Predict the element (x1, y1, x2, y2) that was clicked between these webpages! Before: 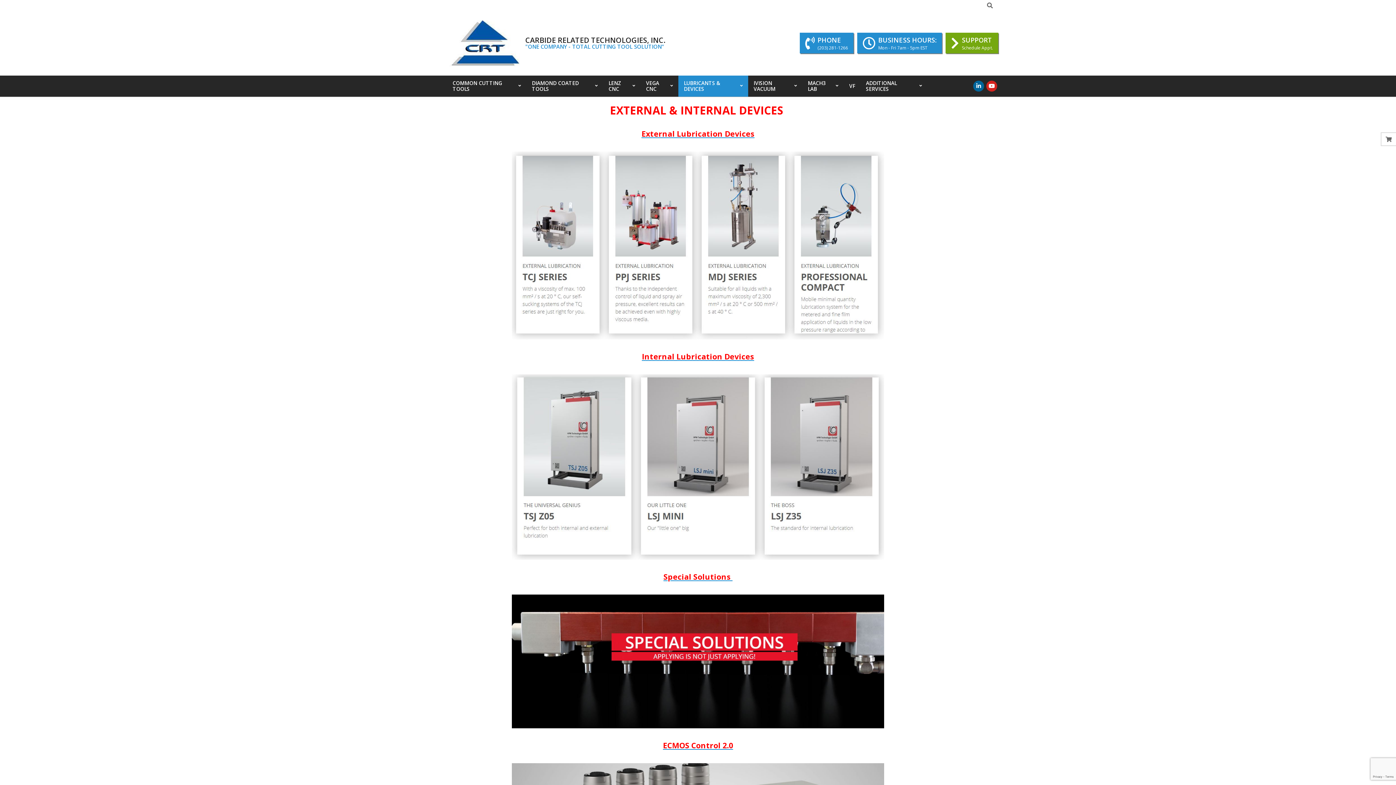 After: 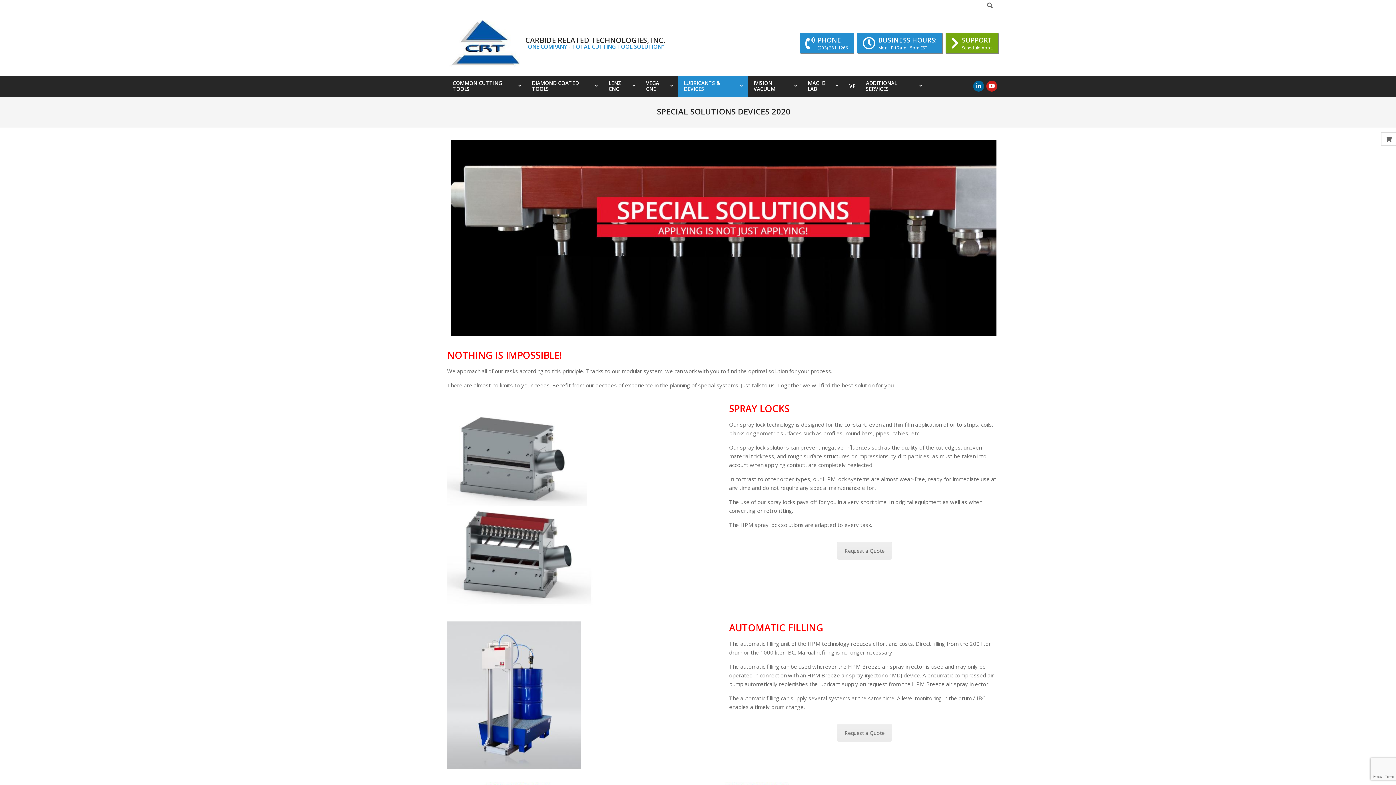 Action: bbox: (663, 574, 732, 581) label: Special Solutions 